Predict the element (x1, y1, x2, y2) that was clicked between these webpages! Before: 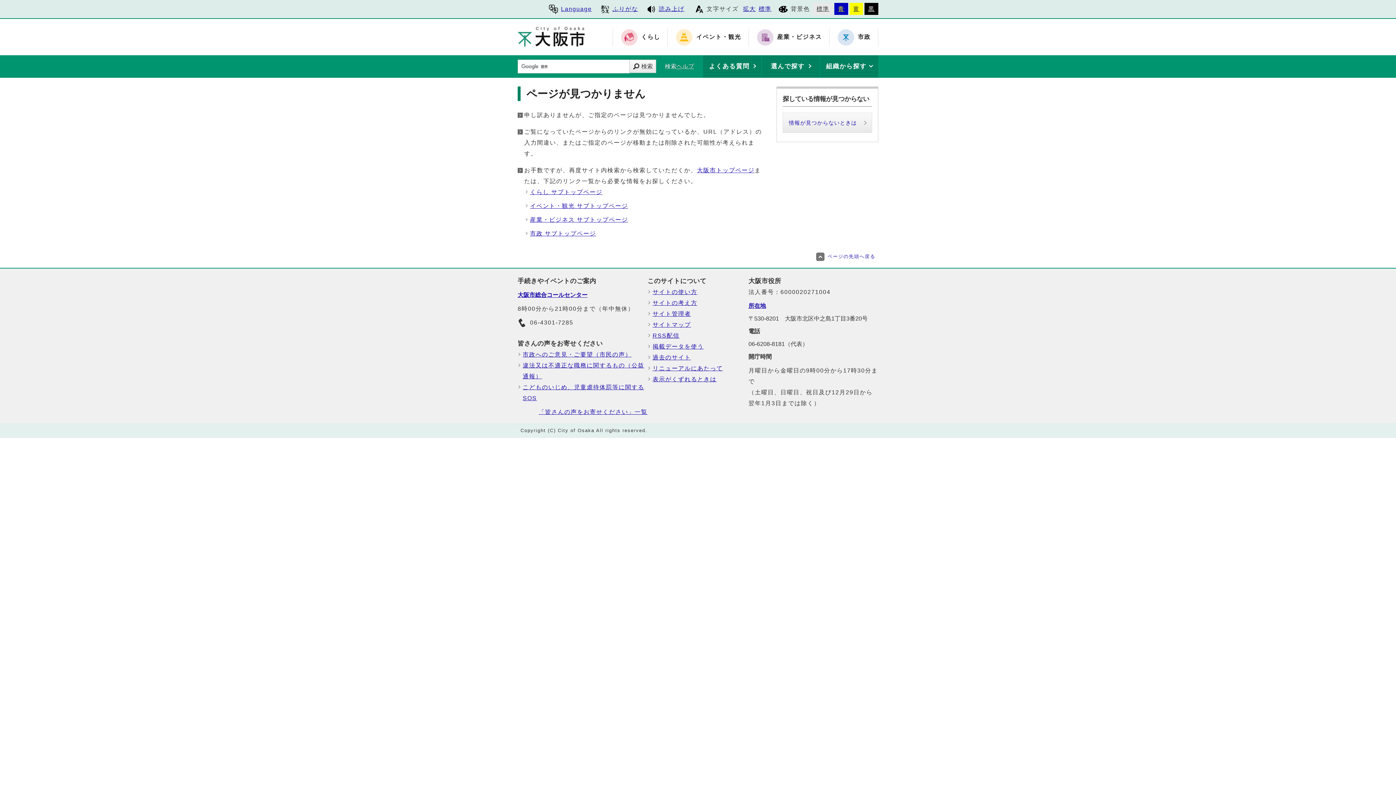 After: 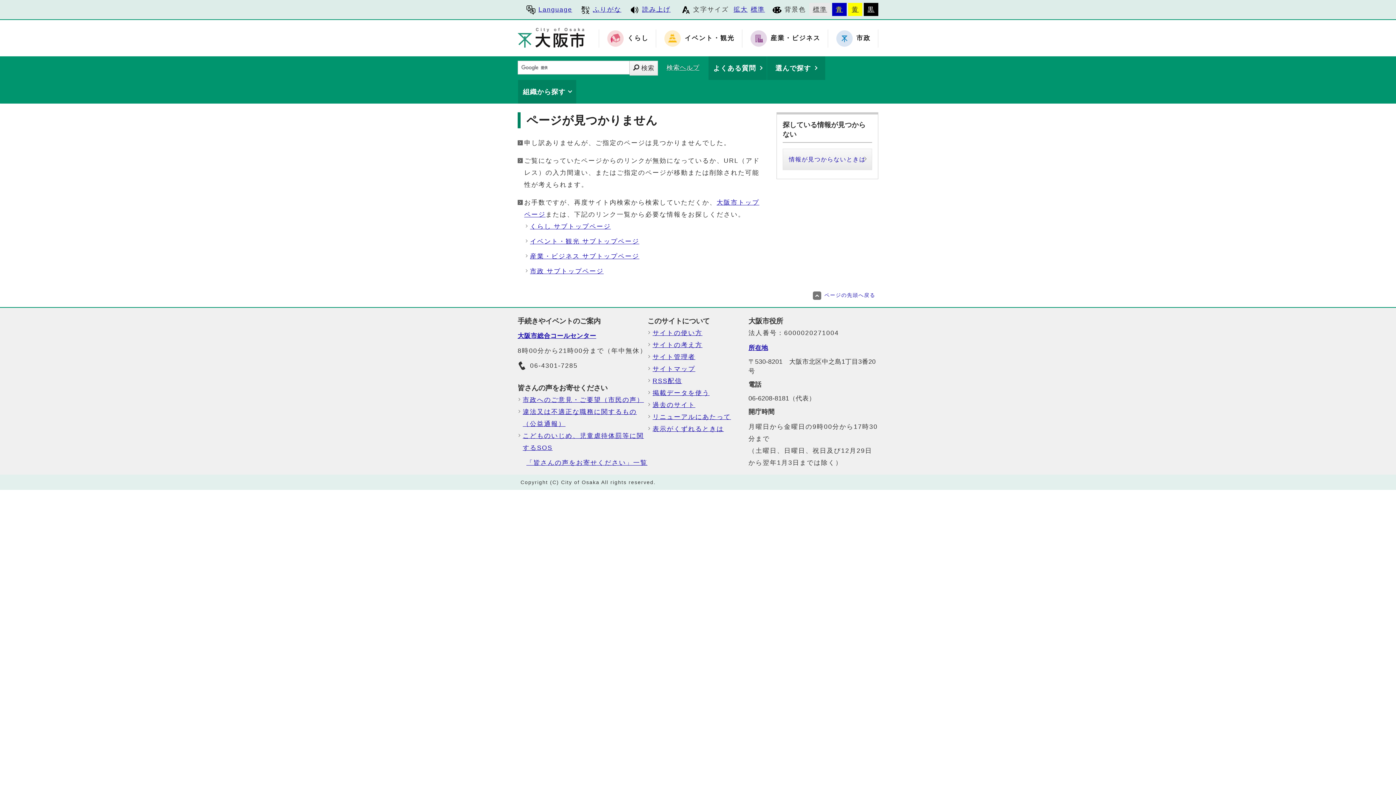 Action: bbox: (743, 5, 755, 12) label: 拡大